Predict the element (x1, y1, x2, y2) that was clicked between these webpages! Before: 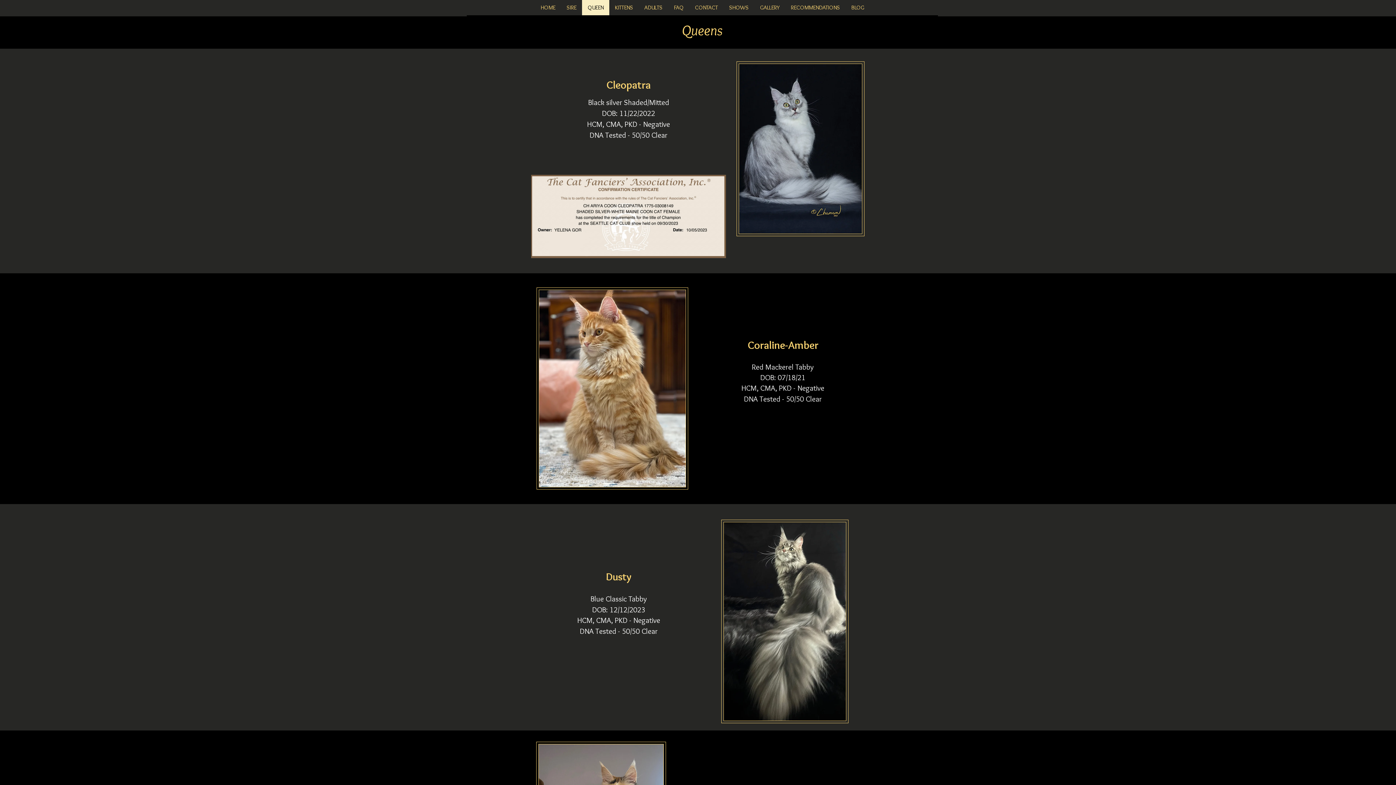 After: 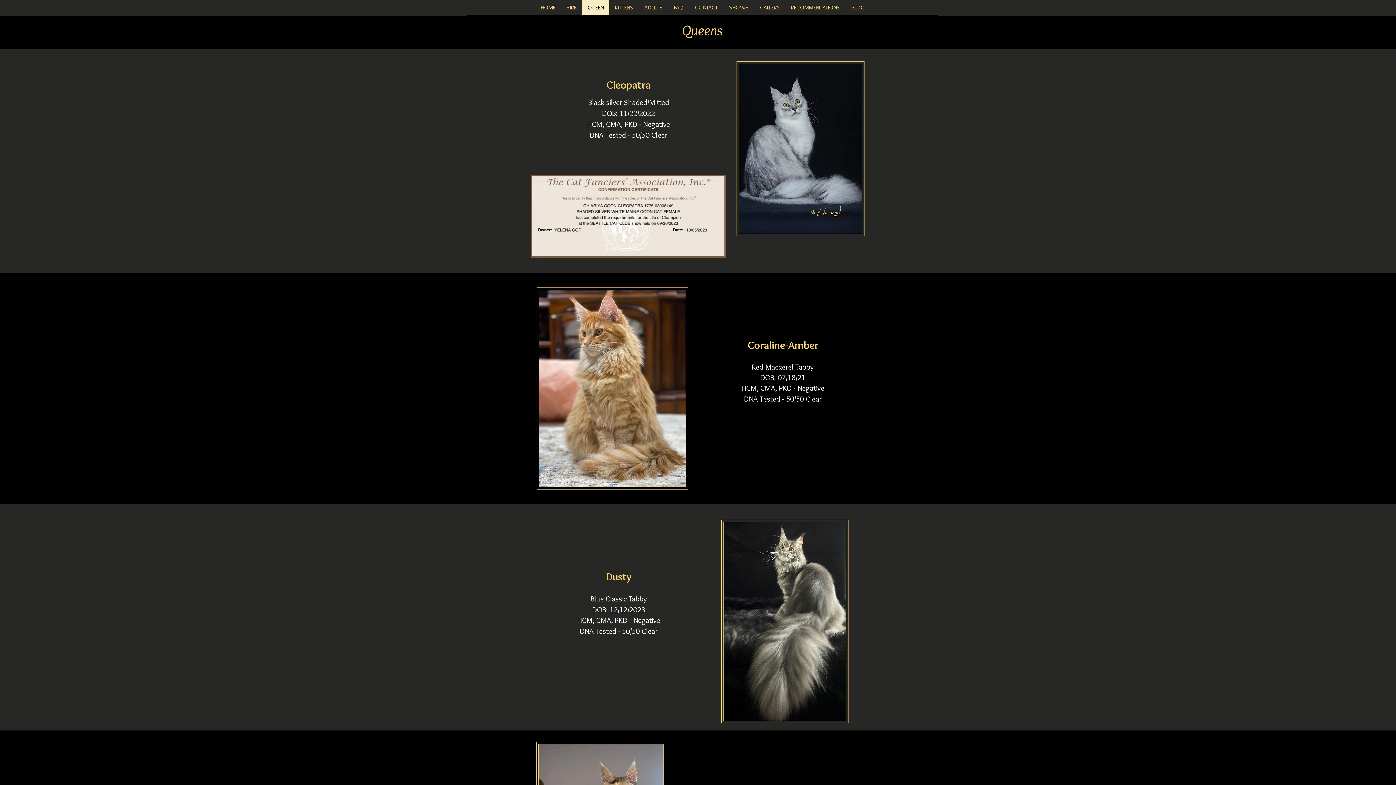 Action: label: QUEEN bbox: (582, 0, 609, 15)